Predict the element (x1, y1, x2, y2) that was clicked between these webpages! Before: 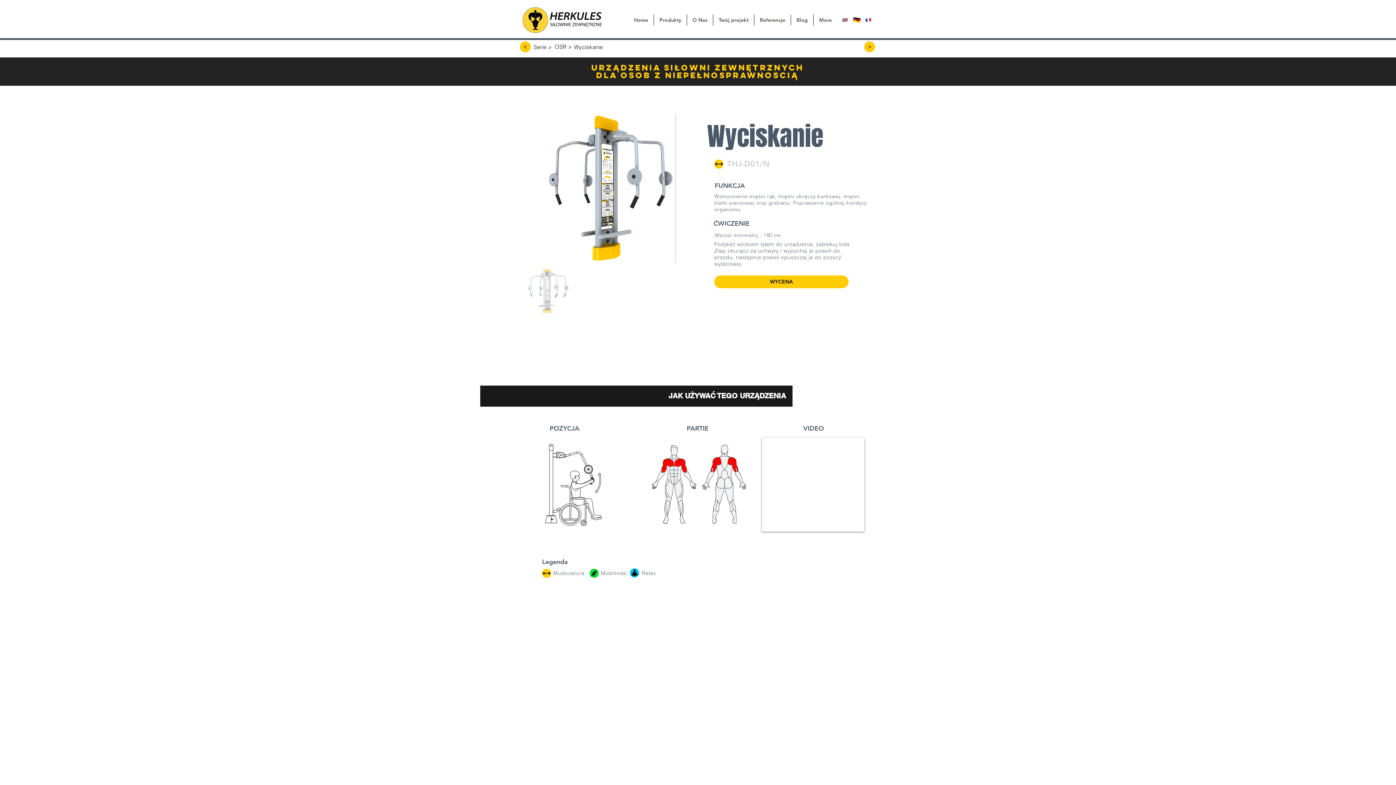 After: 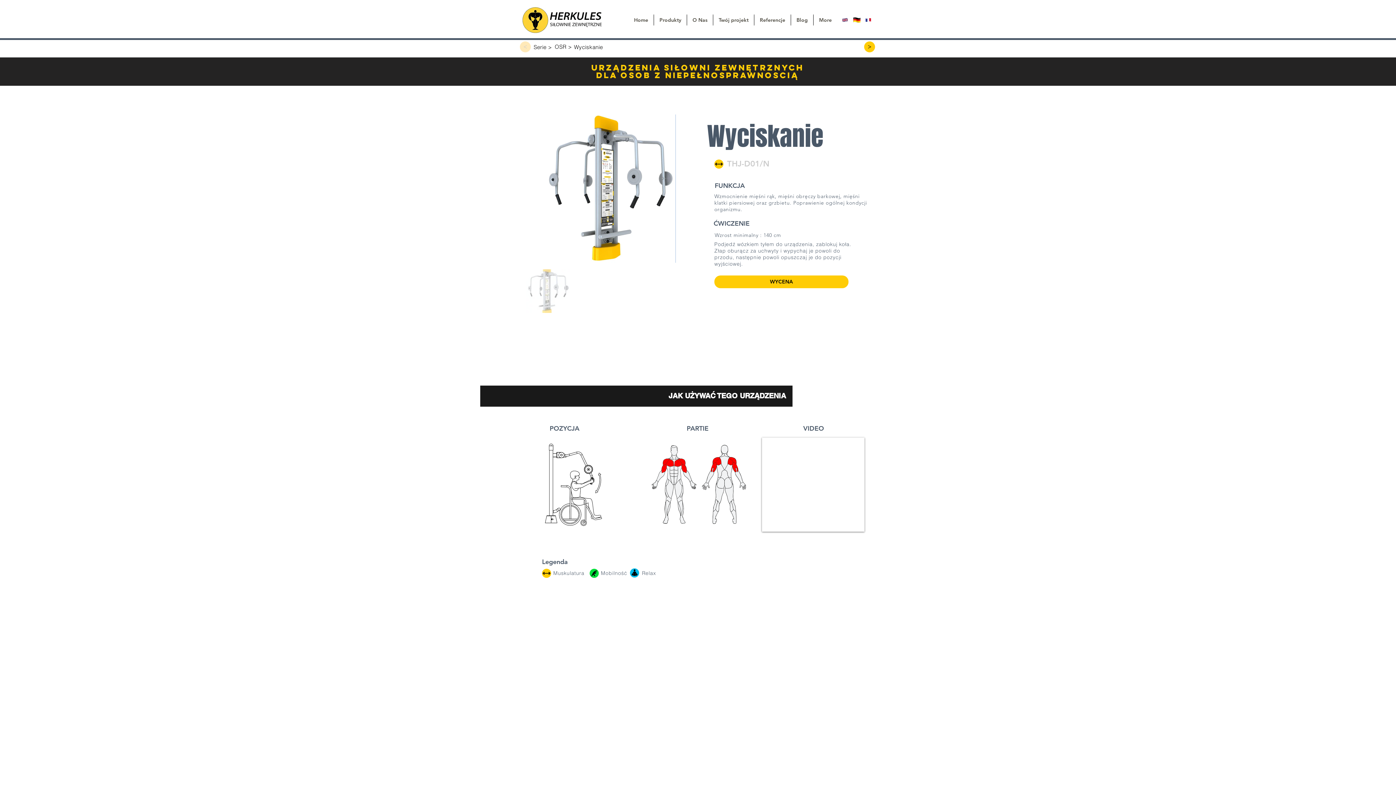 Action: bbox: (520, 41, 530, 52) label: >